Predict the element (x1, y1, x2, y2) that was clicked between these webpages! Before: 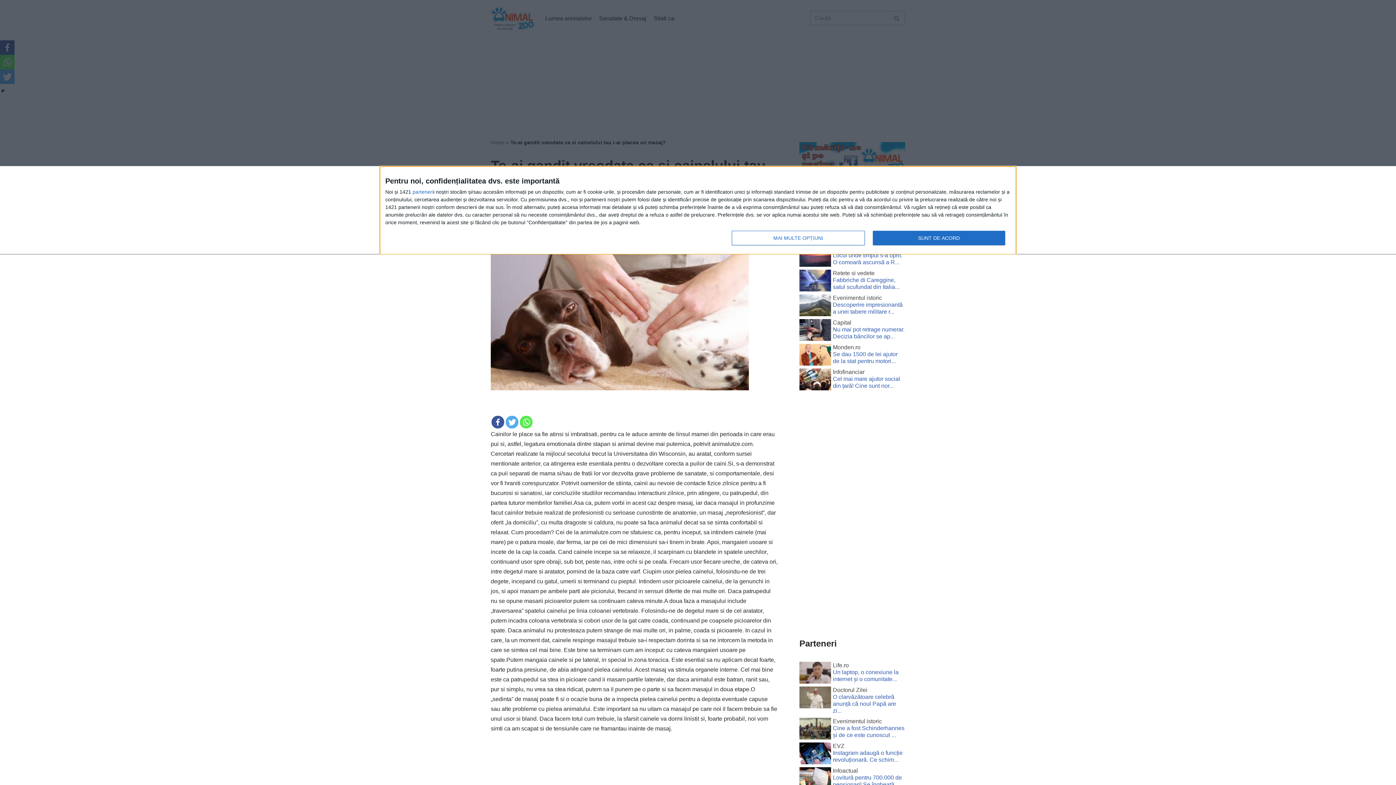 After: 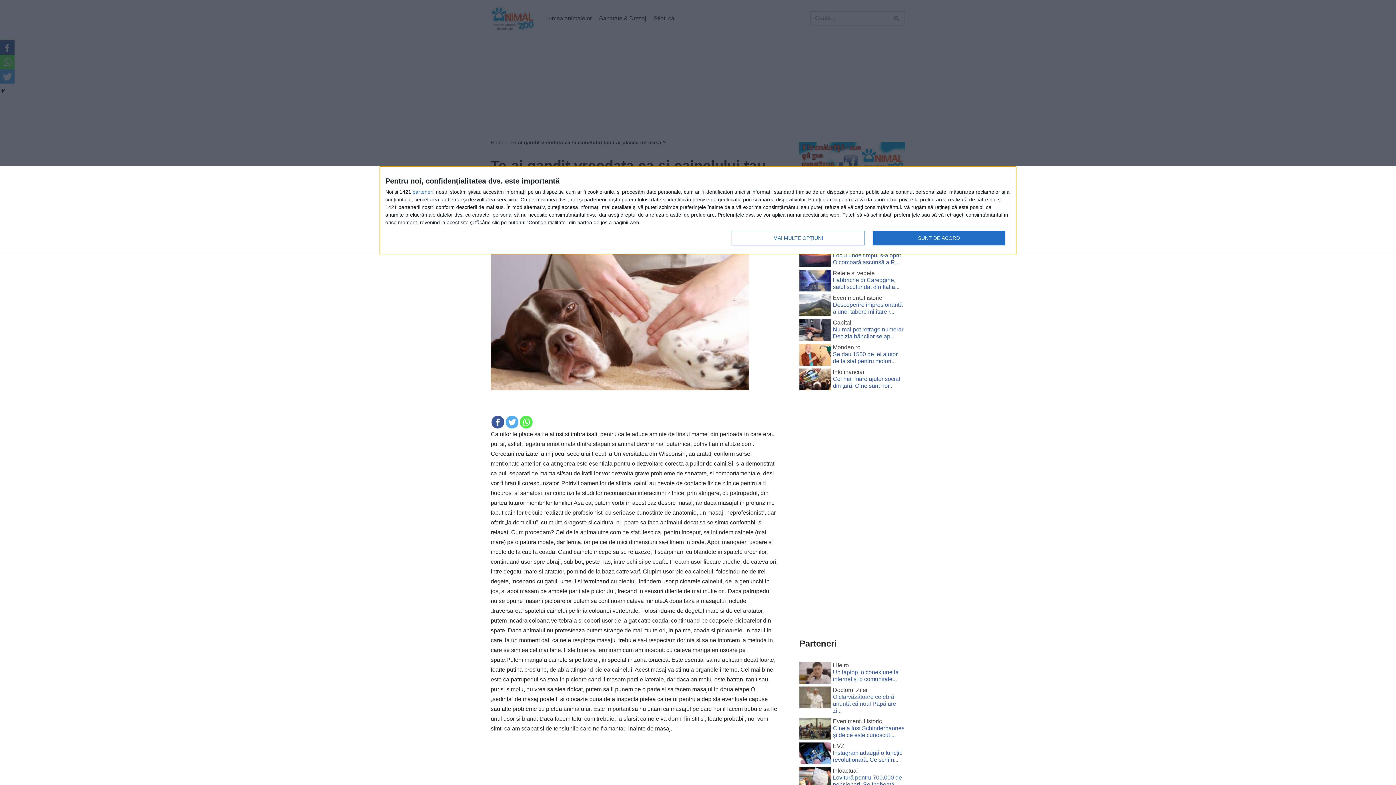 Action: label: O clarvăzătoare celebră anunță că noul Papă are zi... bbox: (833, 694, 896, 714)